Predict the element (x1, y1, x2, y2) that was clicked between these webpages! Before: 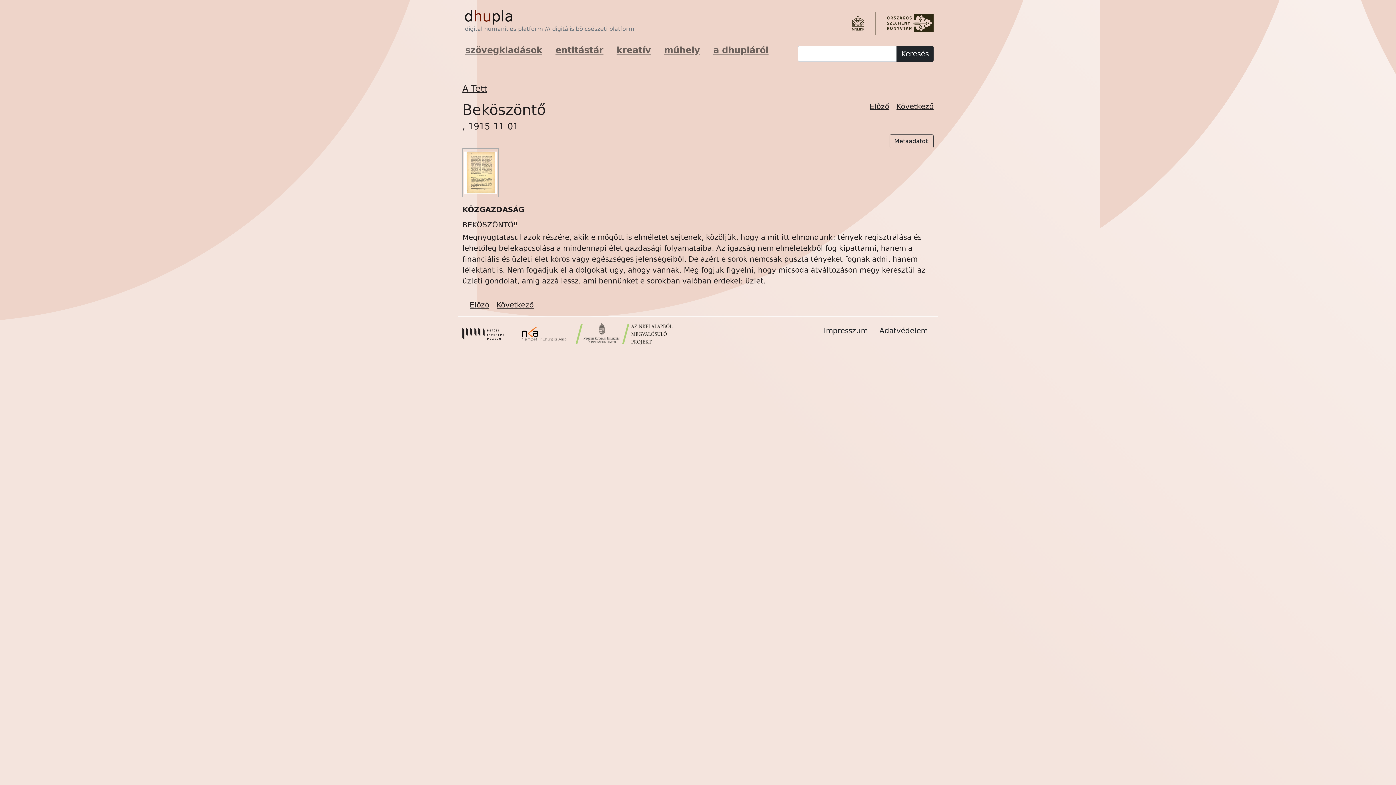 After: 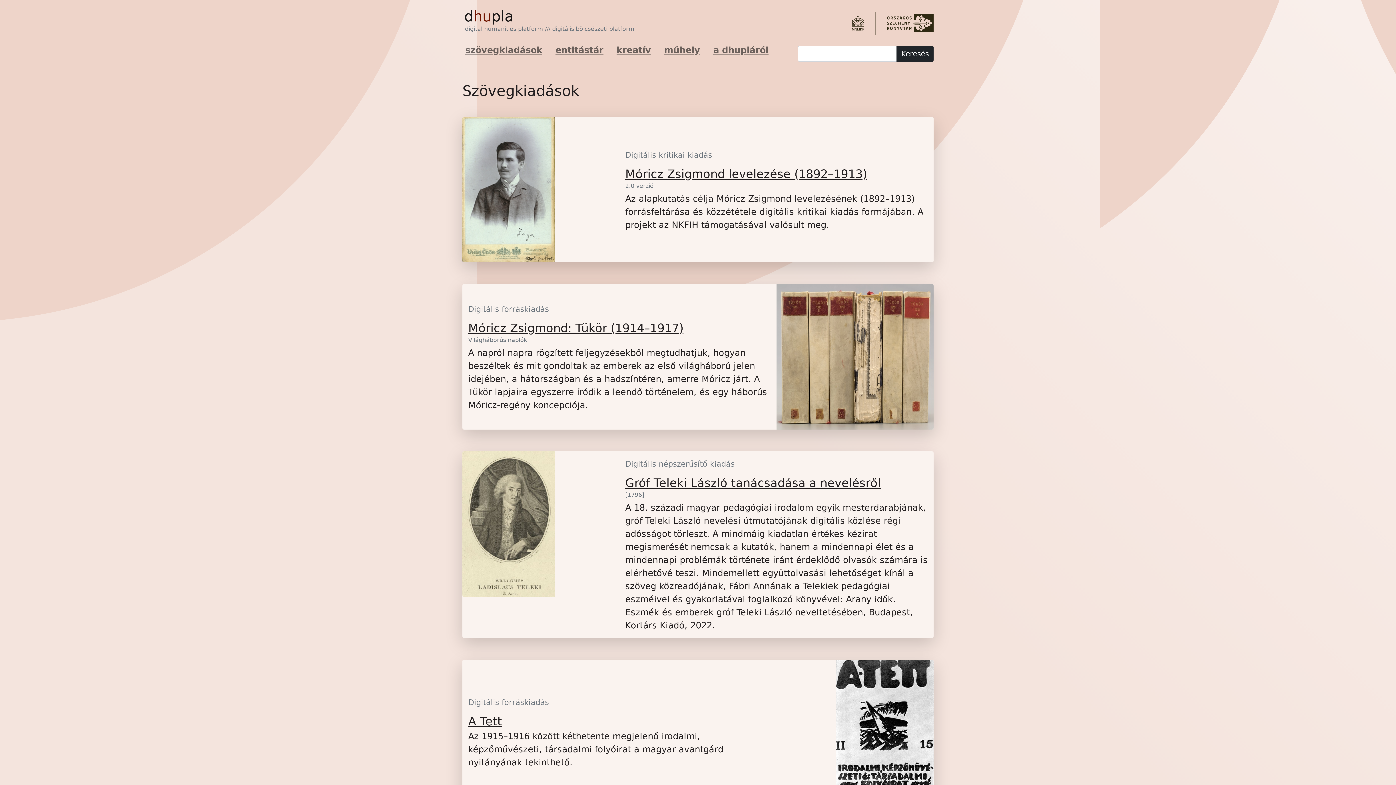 Action: bbox: (462, 40, 545, 59) label: szövegkiadások